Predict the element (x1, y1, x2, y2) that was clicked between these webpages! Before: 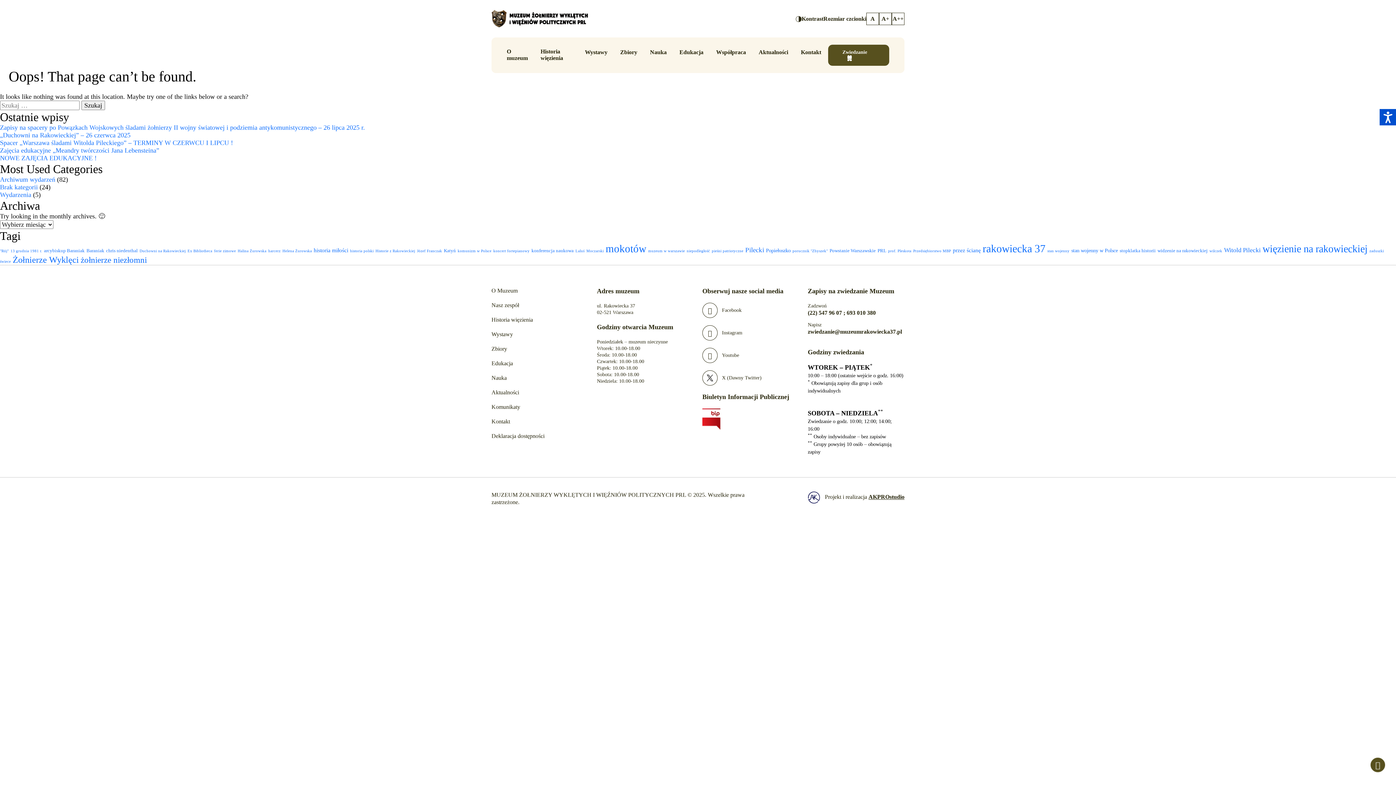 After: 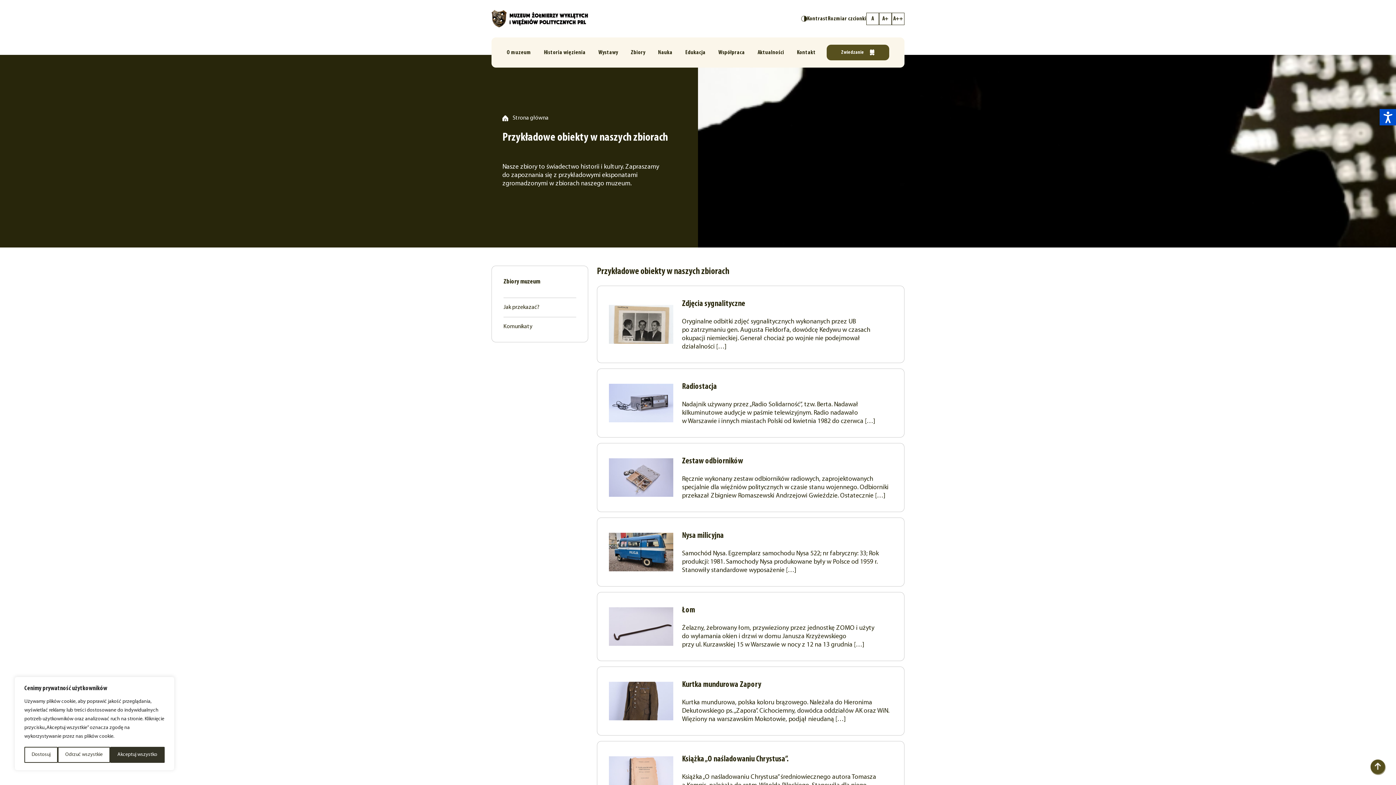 Action: bbox: (620, 49, 637, 55) label: Zbiory